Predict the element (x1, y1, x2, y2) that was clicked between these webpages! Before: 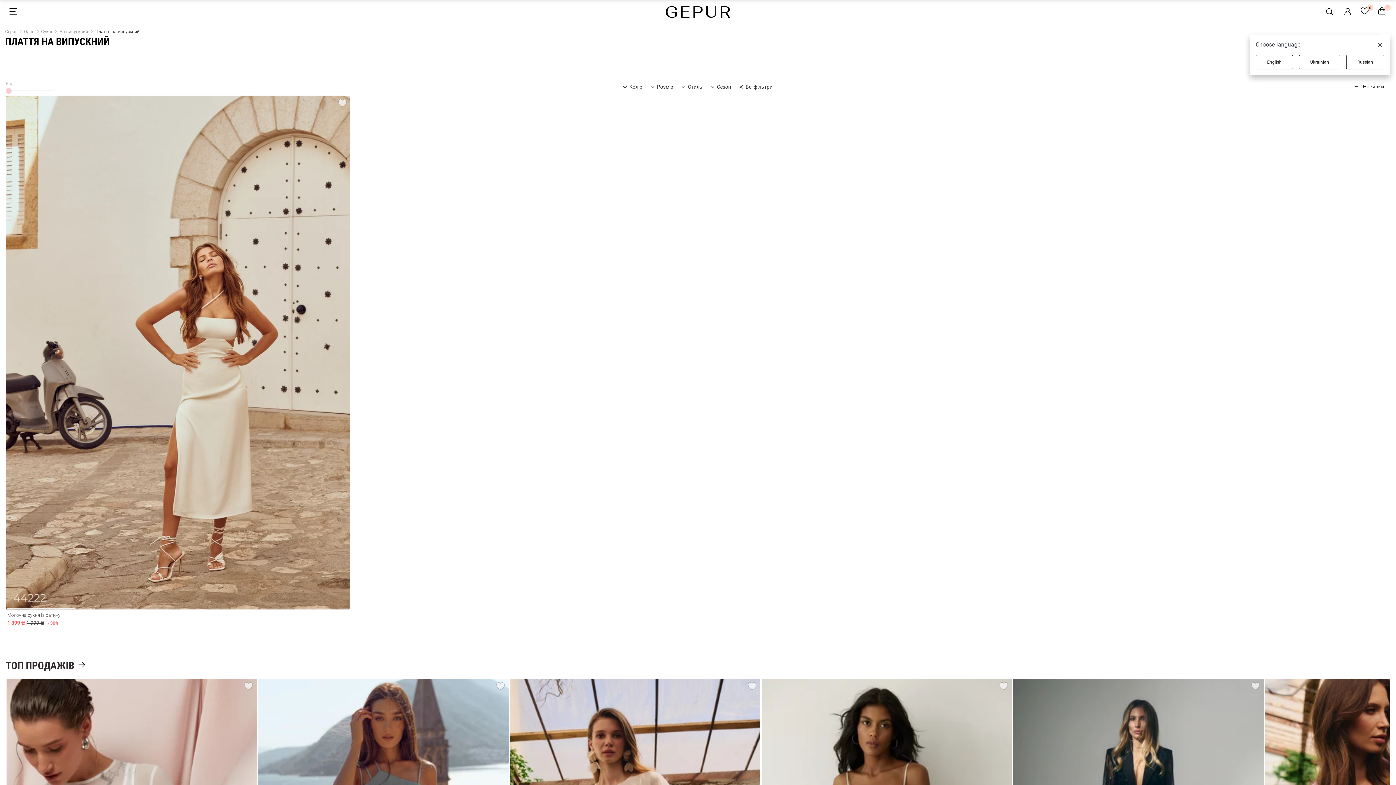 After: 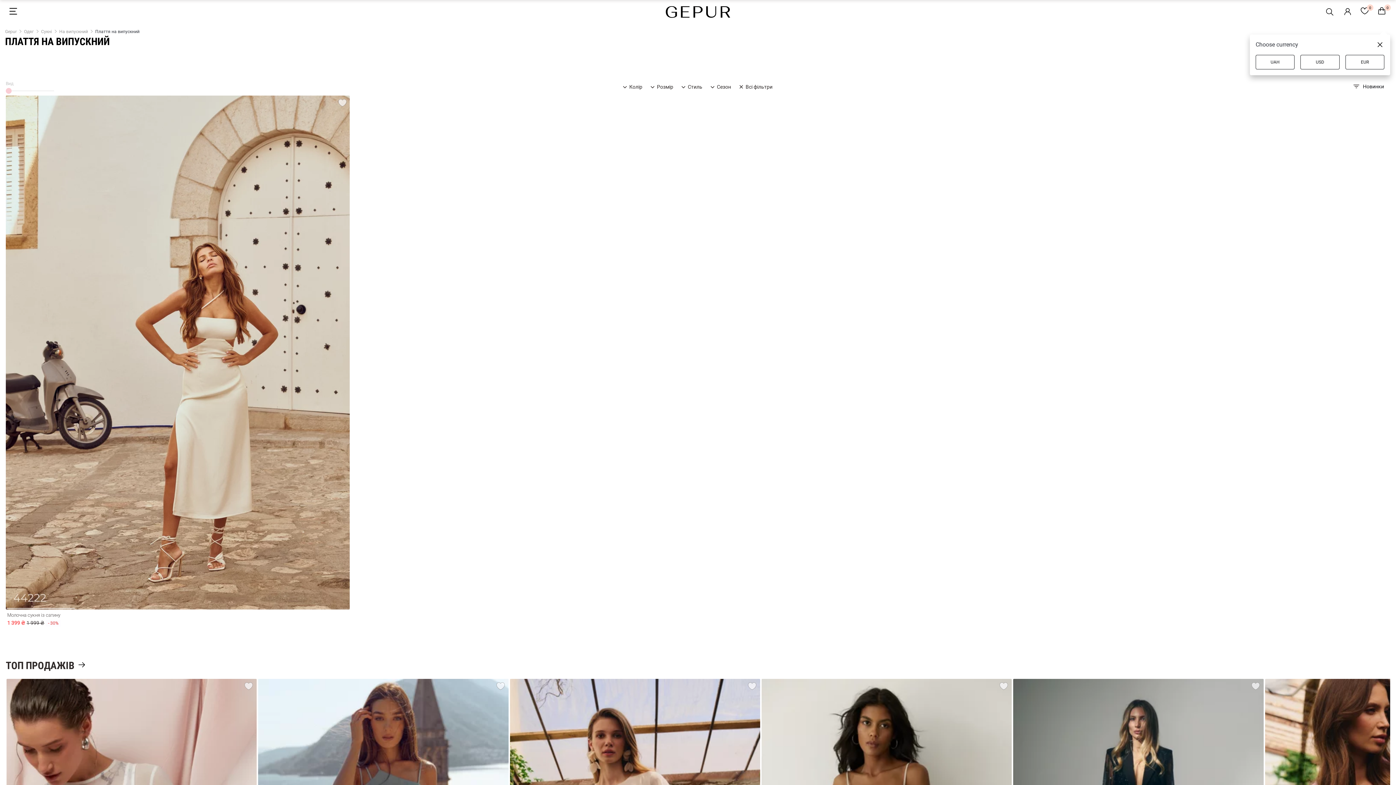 Action: bbox: (1299, 54, 1340, 69) label: Ukrainian